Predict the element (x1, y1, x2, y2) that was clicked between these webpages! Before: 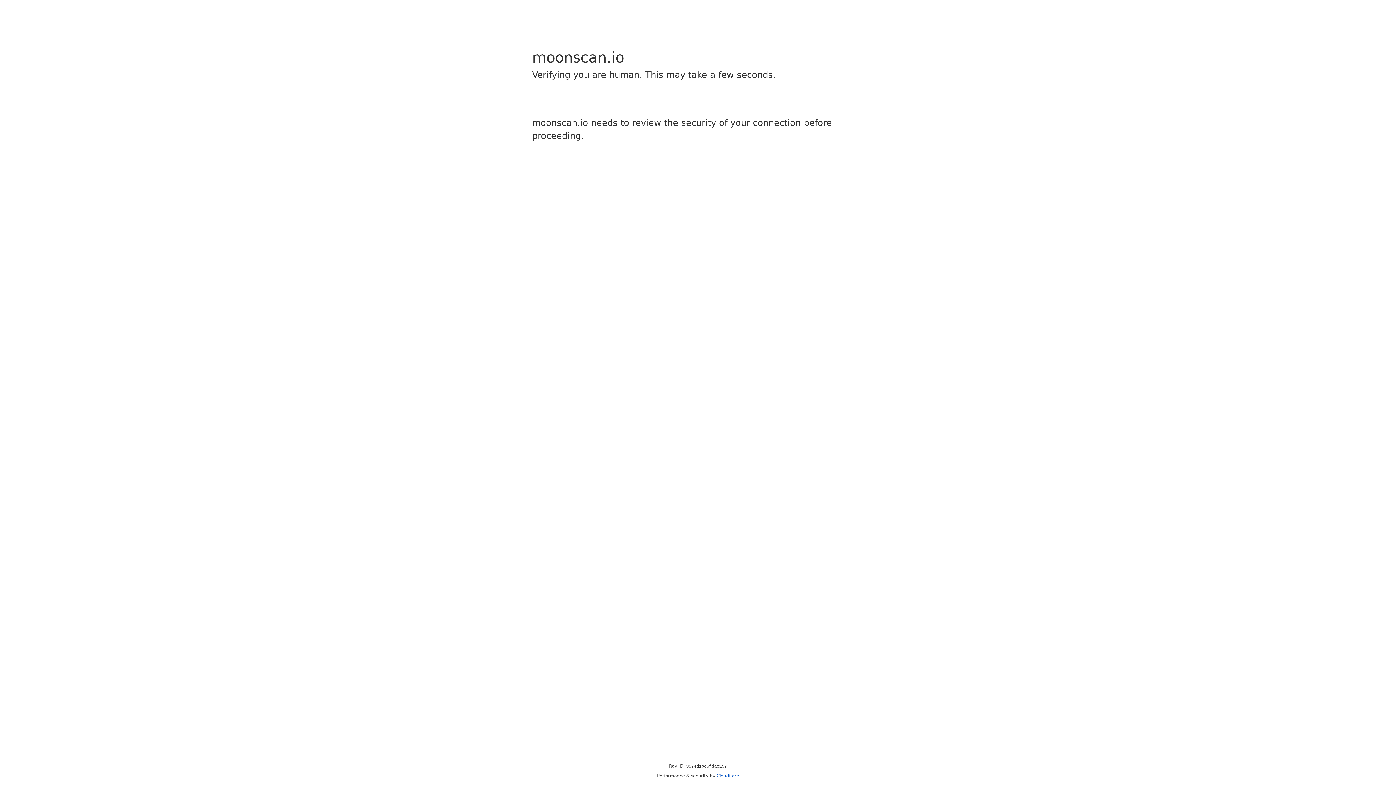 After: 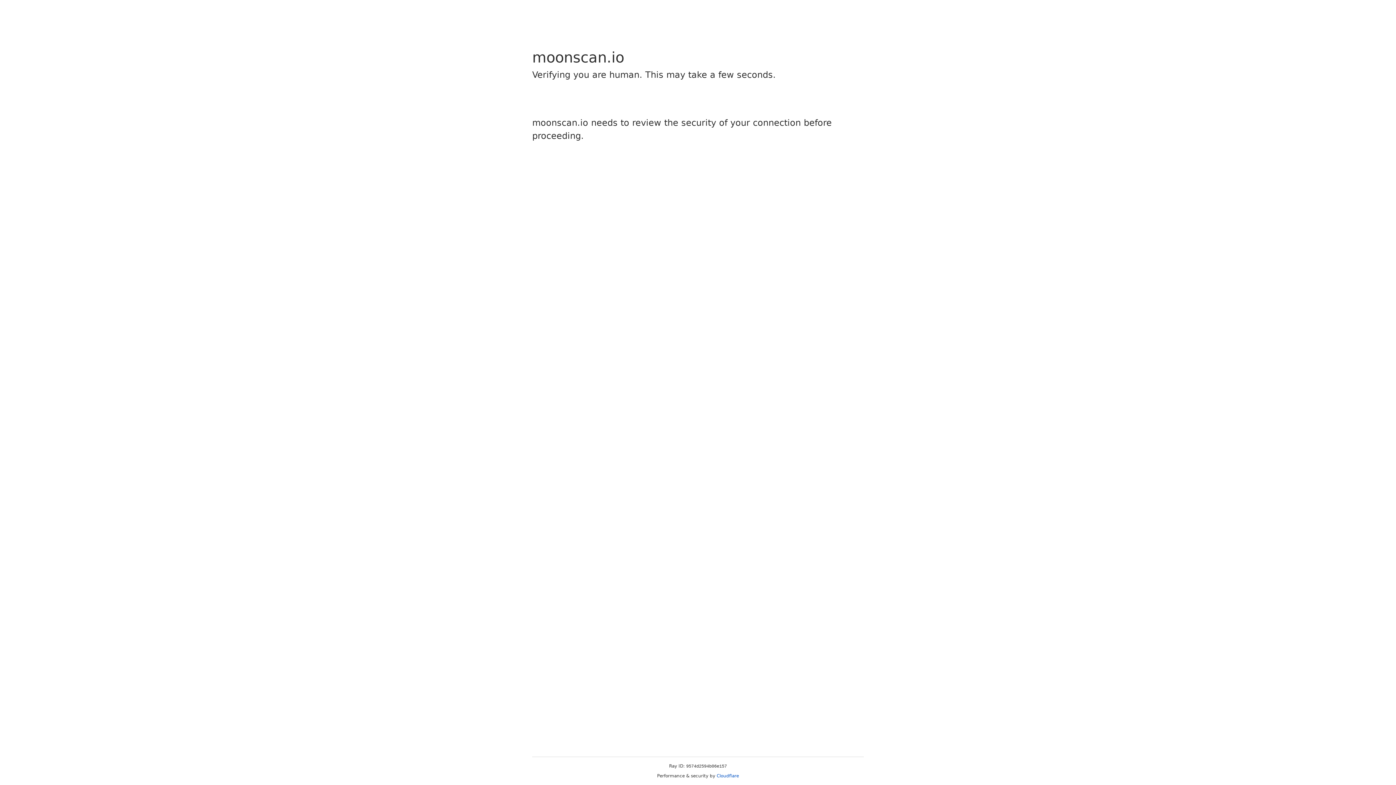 Action: bbox: (716, 773, 739, 778) label: Cloudflare